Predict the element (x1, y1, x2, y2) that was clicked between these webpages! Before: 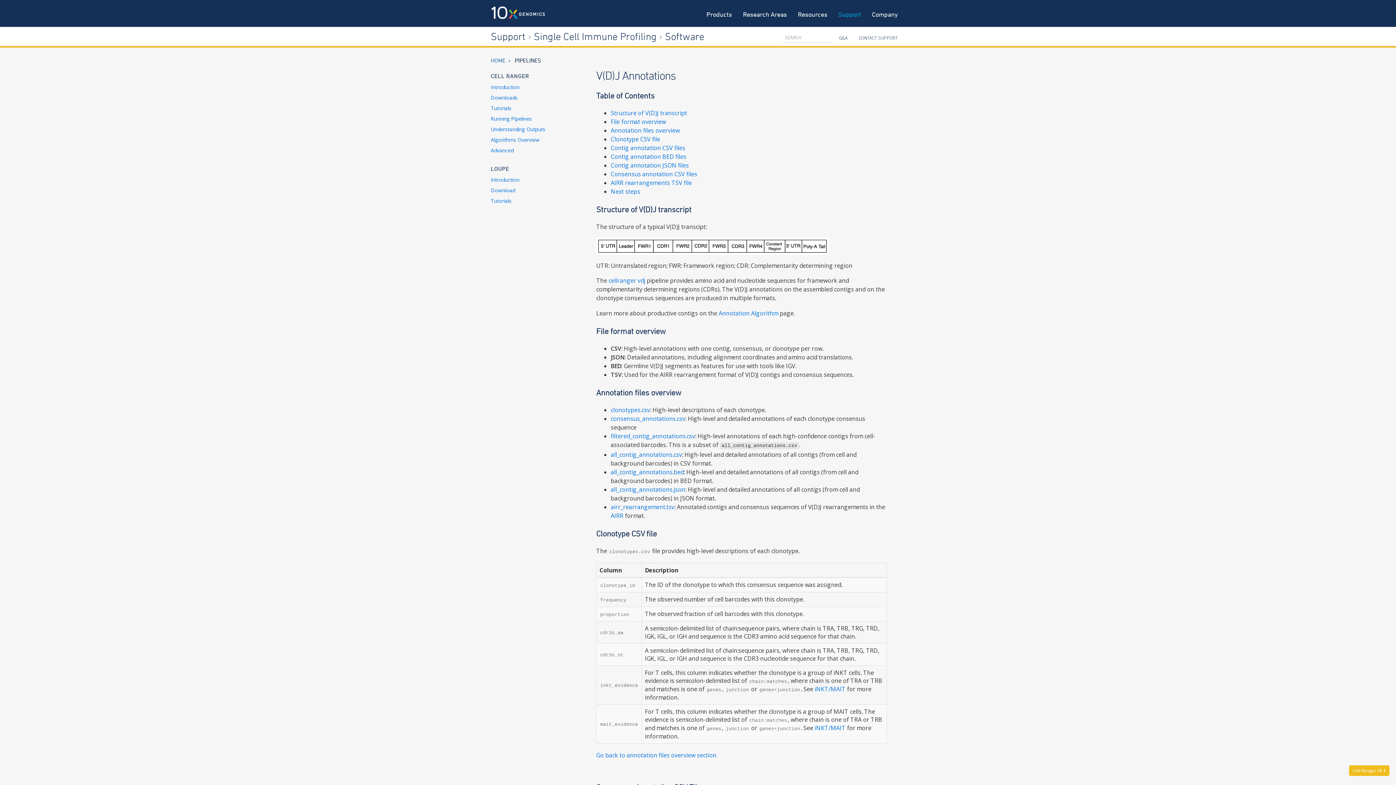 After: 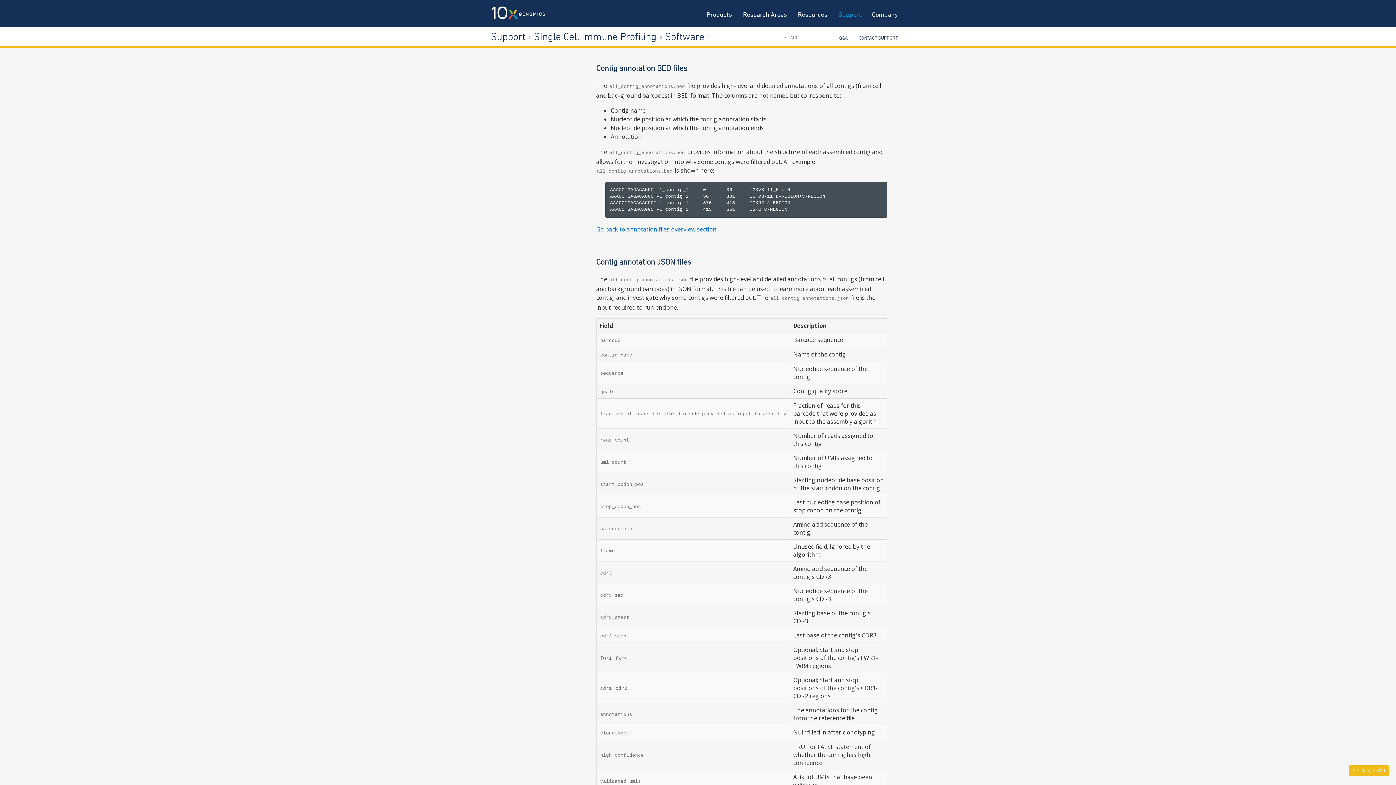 Action: label: Contig annotation BED files bbox: (610, 152, 686, 160)